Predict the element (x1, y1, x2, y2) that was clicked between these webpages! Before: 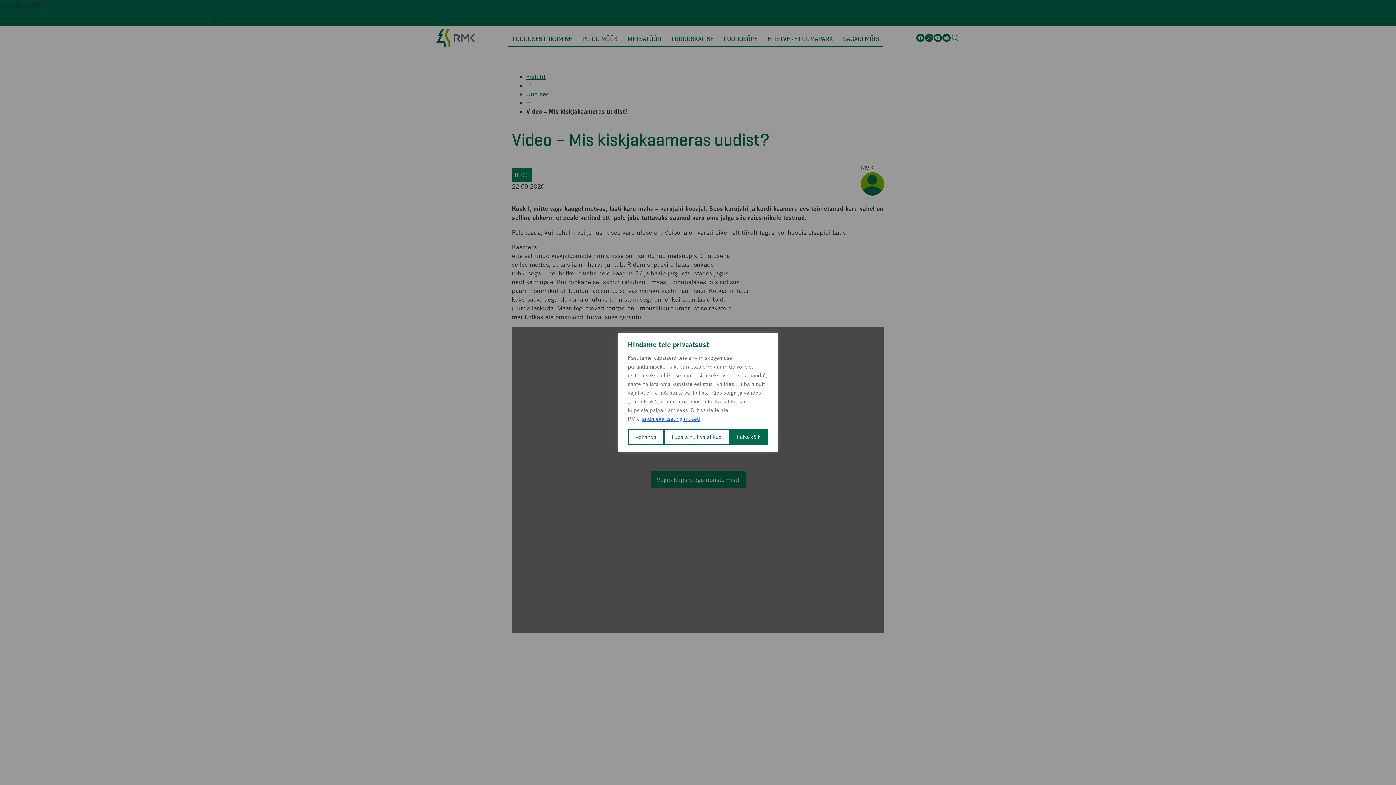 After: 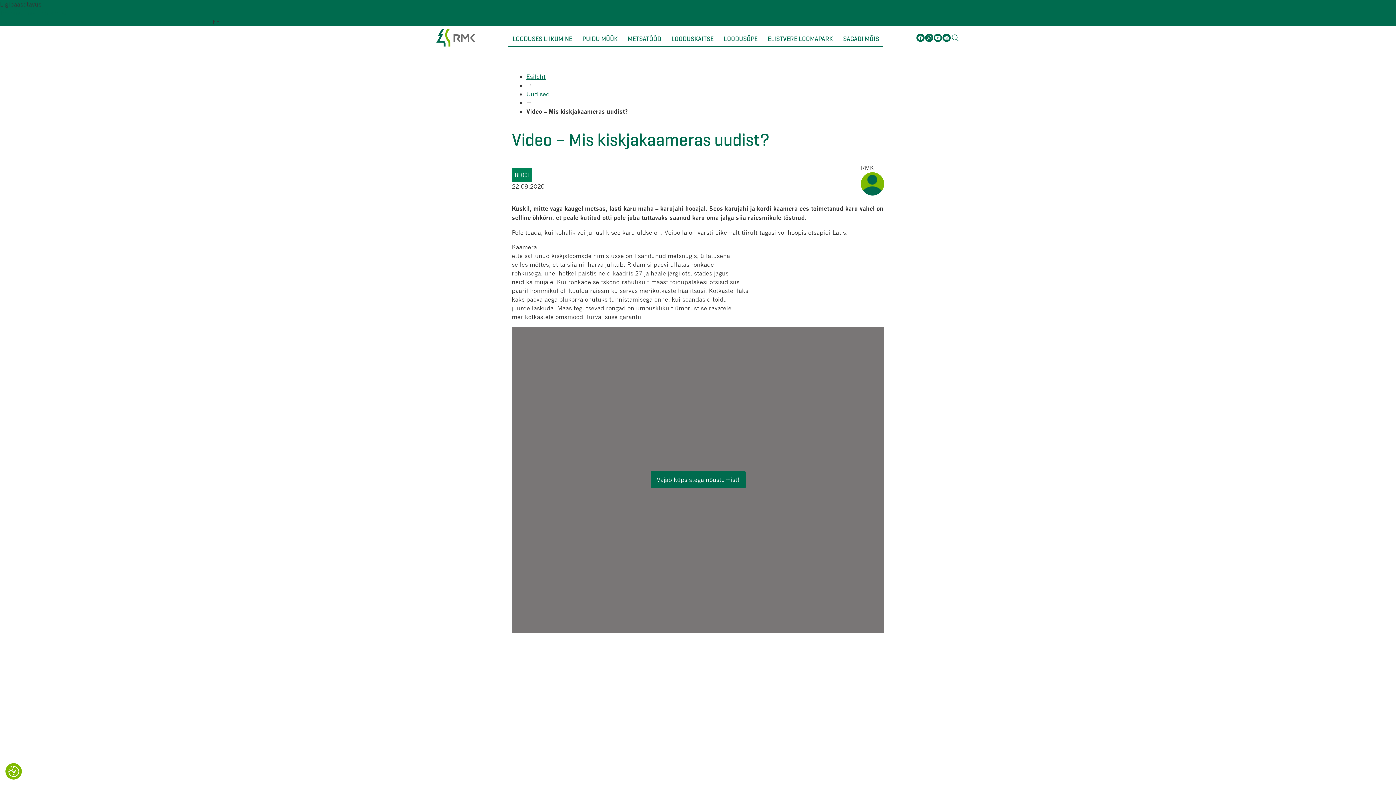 Action: label: Luba ainult vajalikud bbox: (664, 429, 729, 445)